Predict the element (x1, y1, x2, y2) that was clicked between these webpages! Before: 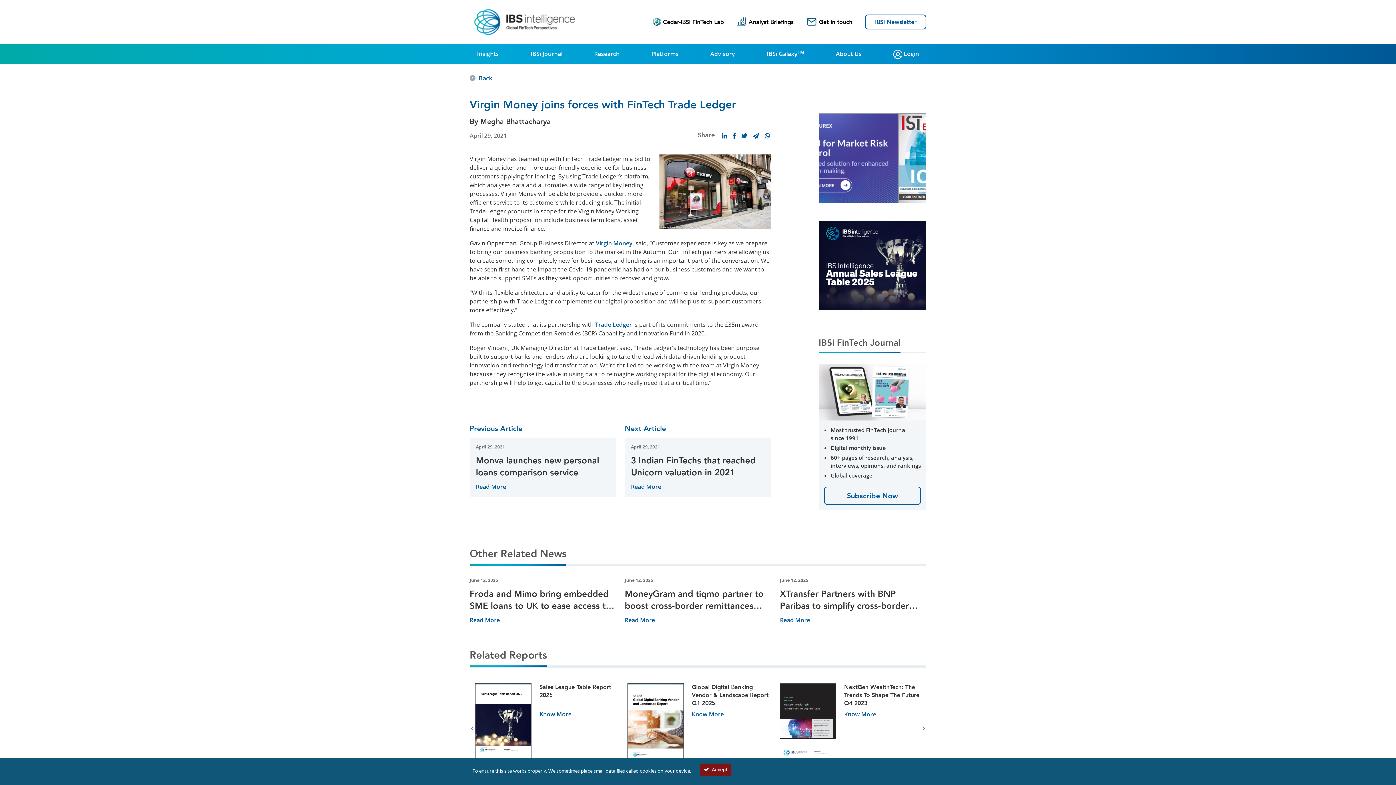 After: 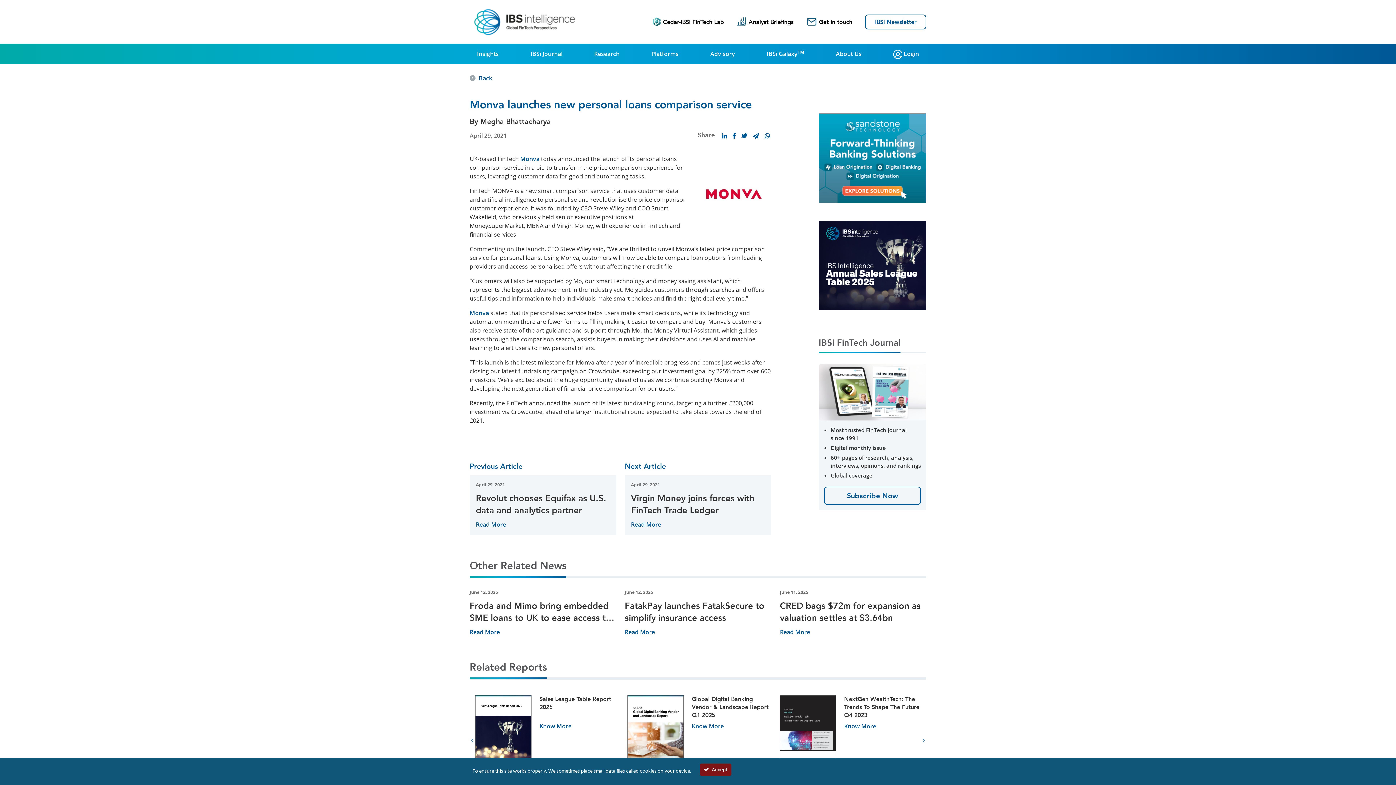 Action: bbox: (476, 482, 506, 490) label: Read More